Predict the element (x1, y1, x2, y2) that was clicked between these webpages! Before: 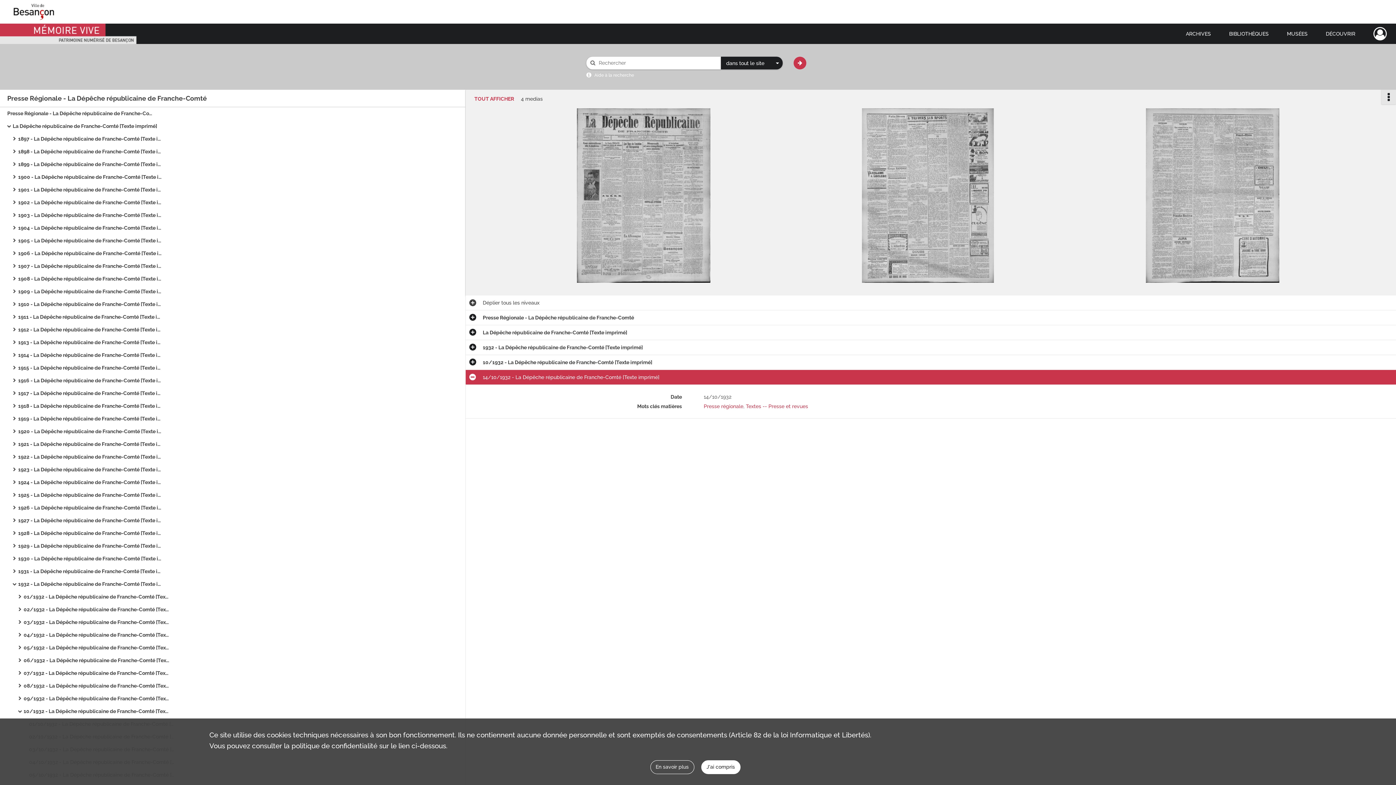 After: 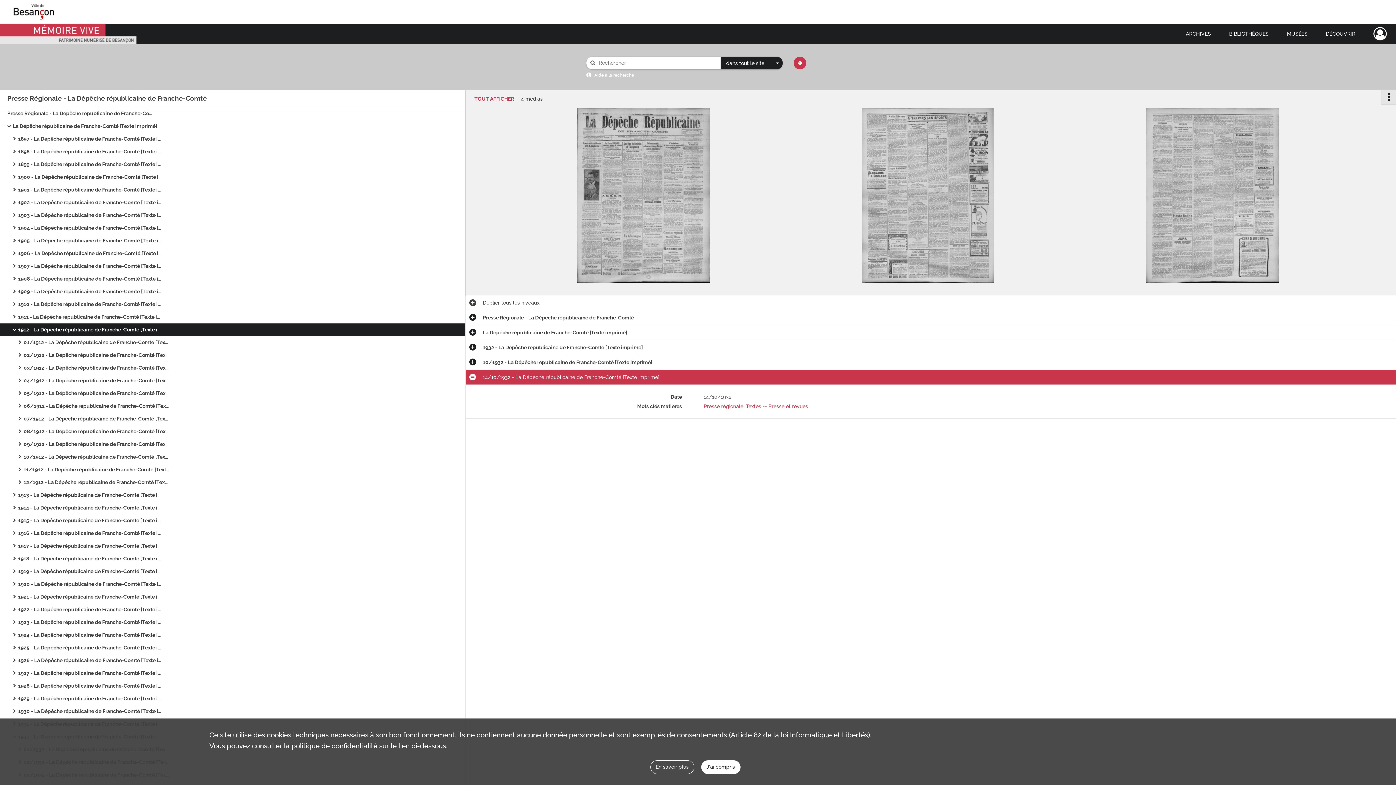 Action: label: 1912 - La Dépêche républicaine de Franche-Comté [Texte imprimé] bbox: (18, 323, 163, 336)